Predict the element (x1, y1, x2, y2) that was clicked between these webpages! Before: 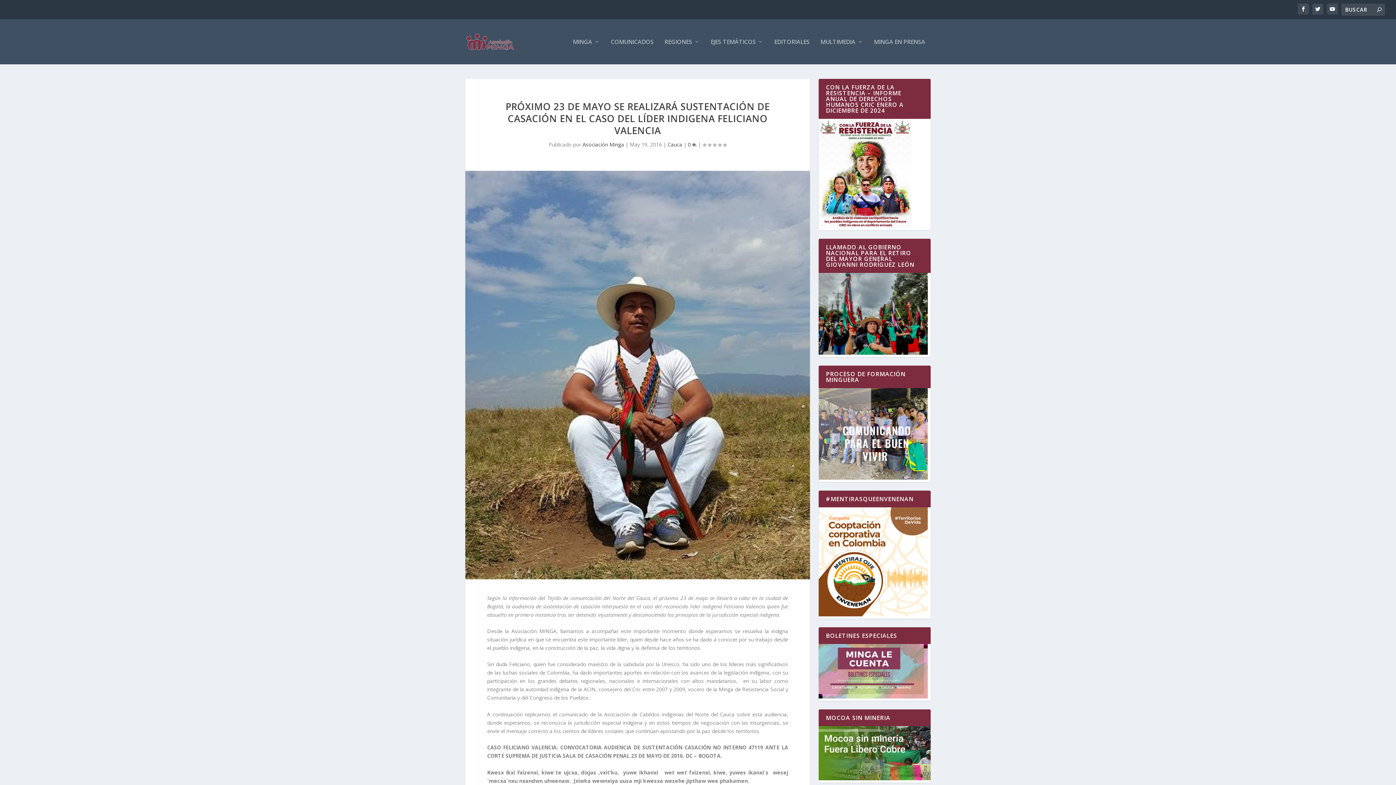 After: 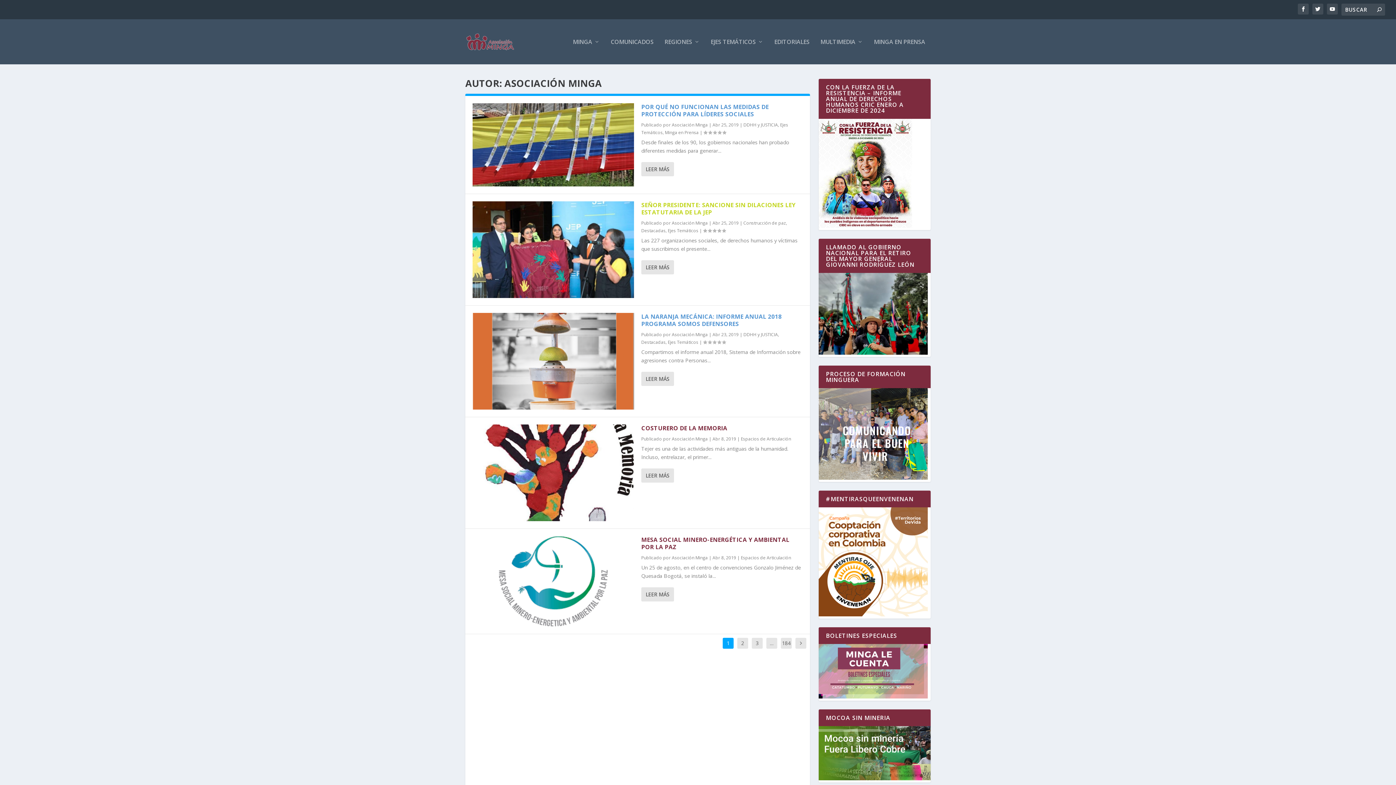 Action: bbox: (582, 141, 624, 148) label: Asociación Minga